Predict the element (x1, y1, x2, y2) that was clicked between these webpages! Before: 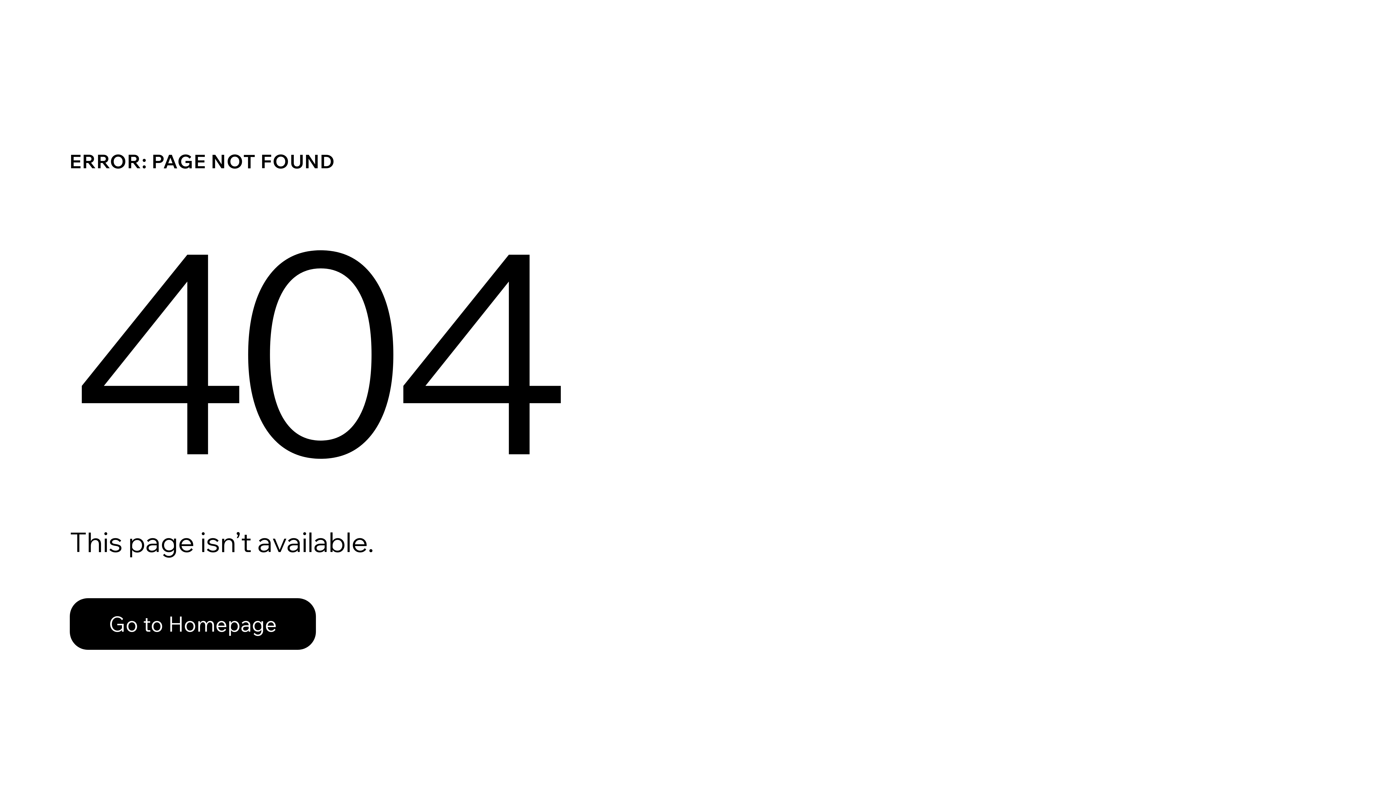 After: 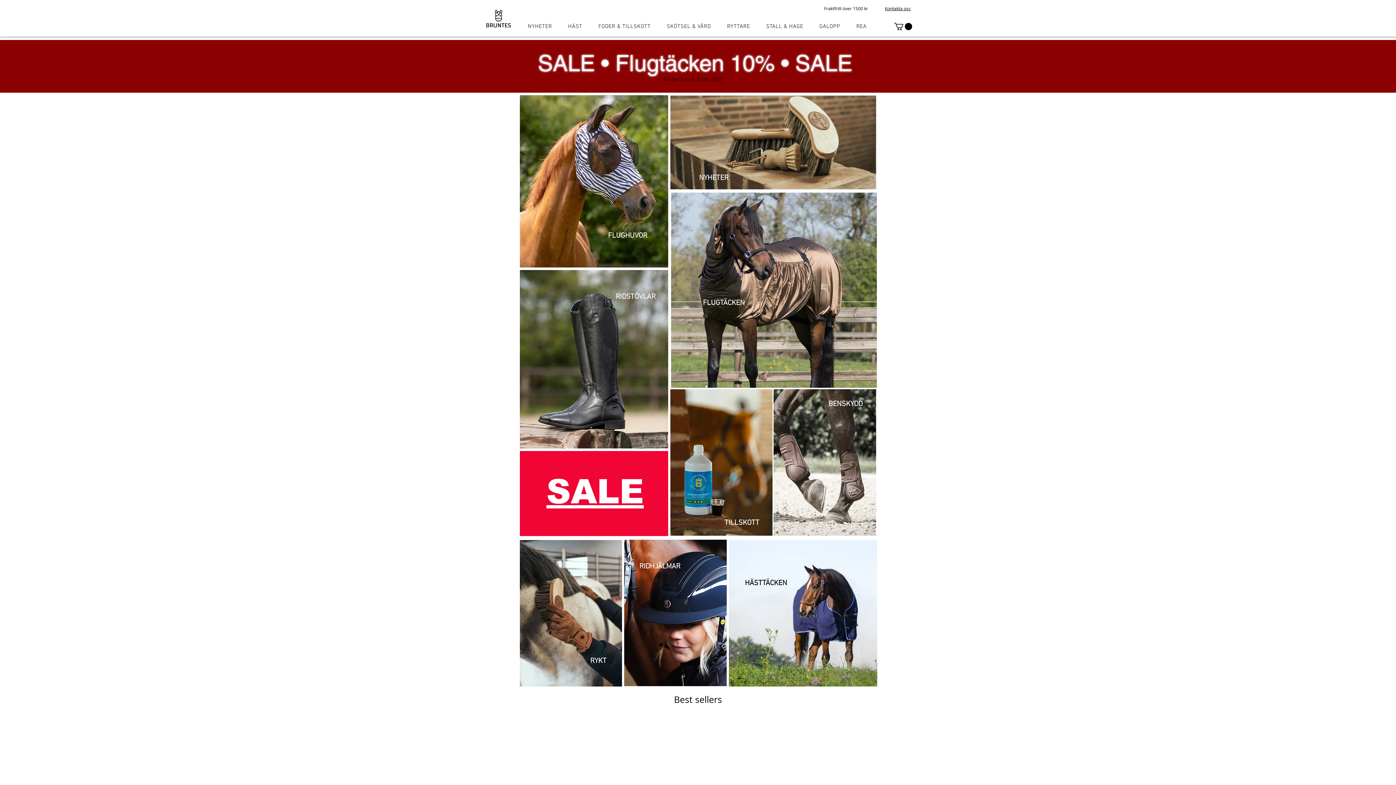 Action: bbox: (69, 598, 316, 650) label: Go to Homepage